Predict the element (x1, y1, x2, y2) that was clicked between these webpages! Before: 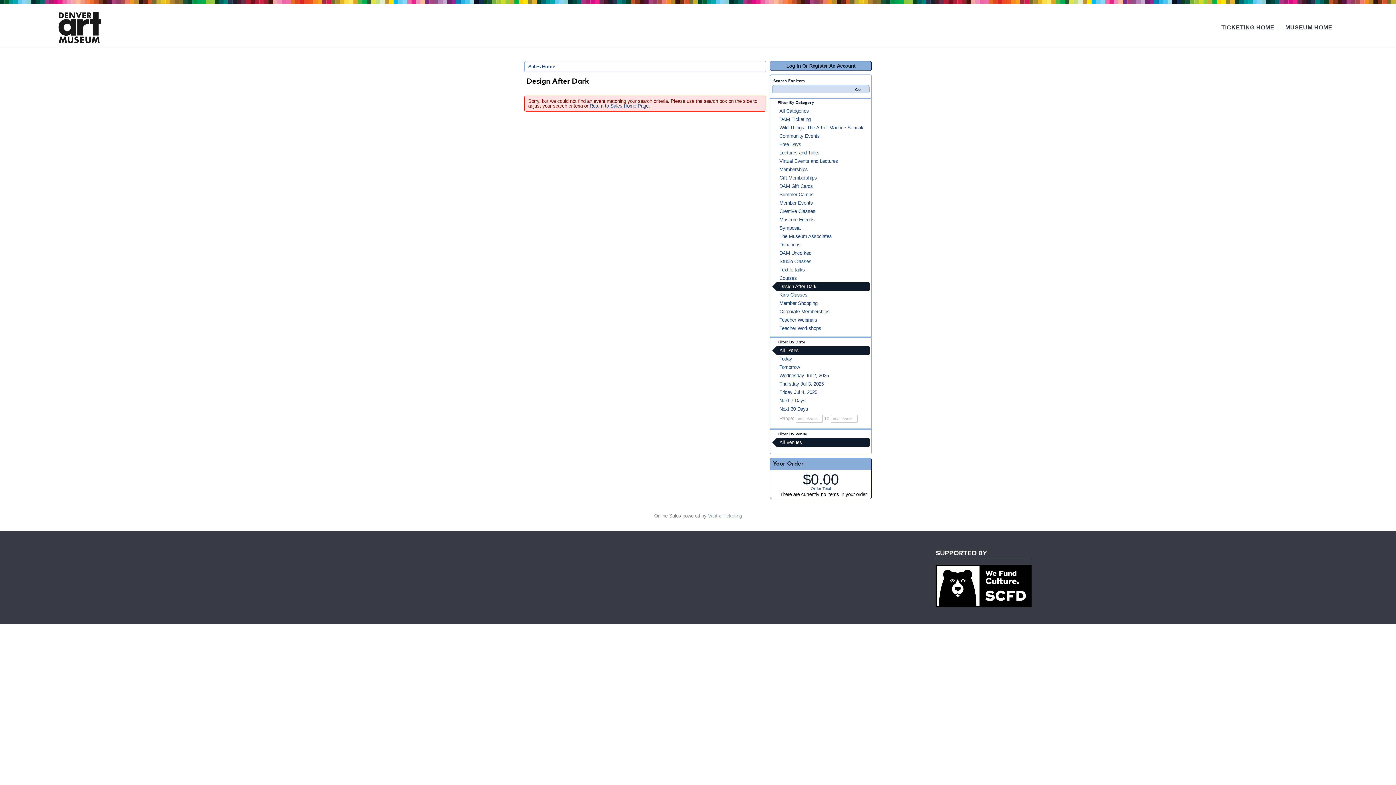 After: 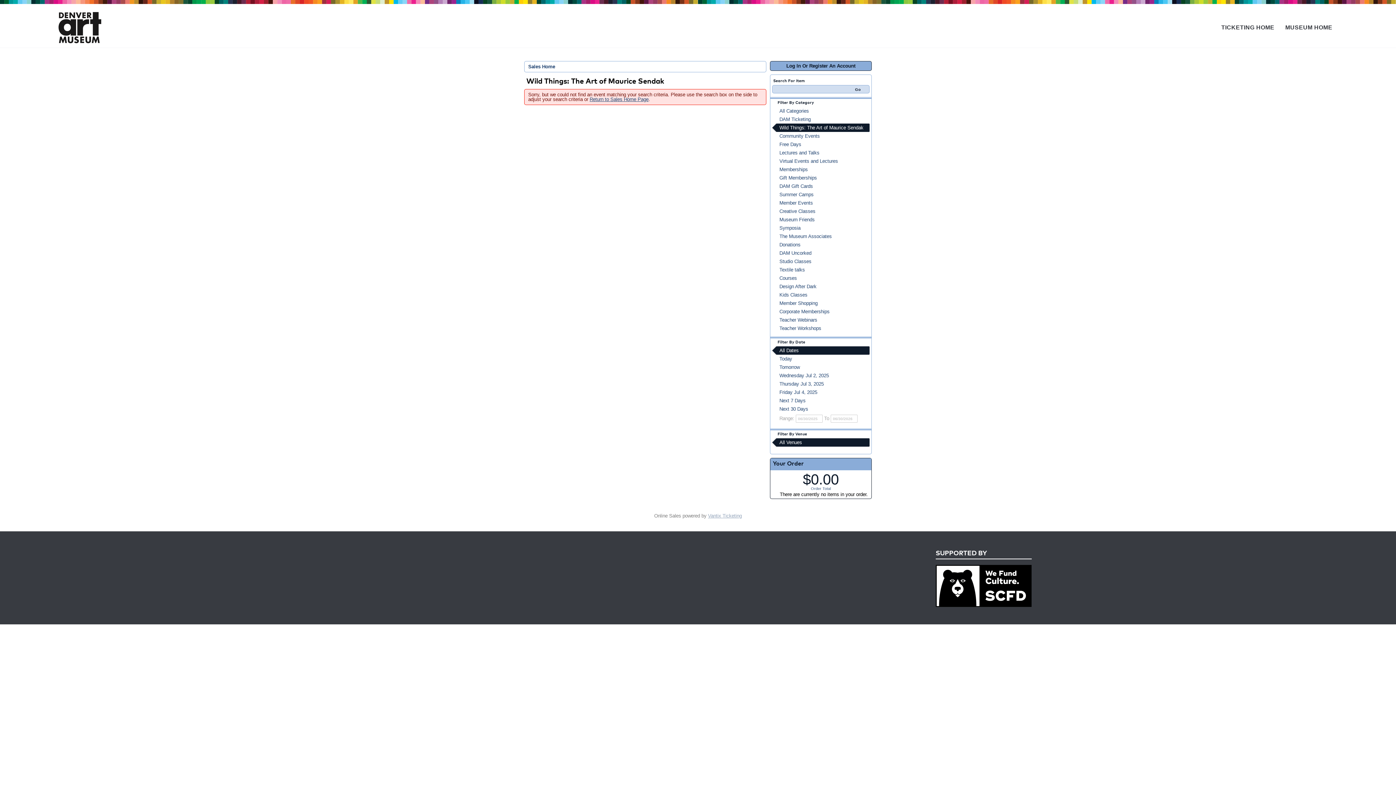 Action: label: Wild Things: The Art of Maurice Sendak bbox: (772, 123, 869, 132)